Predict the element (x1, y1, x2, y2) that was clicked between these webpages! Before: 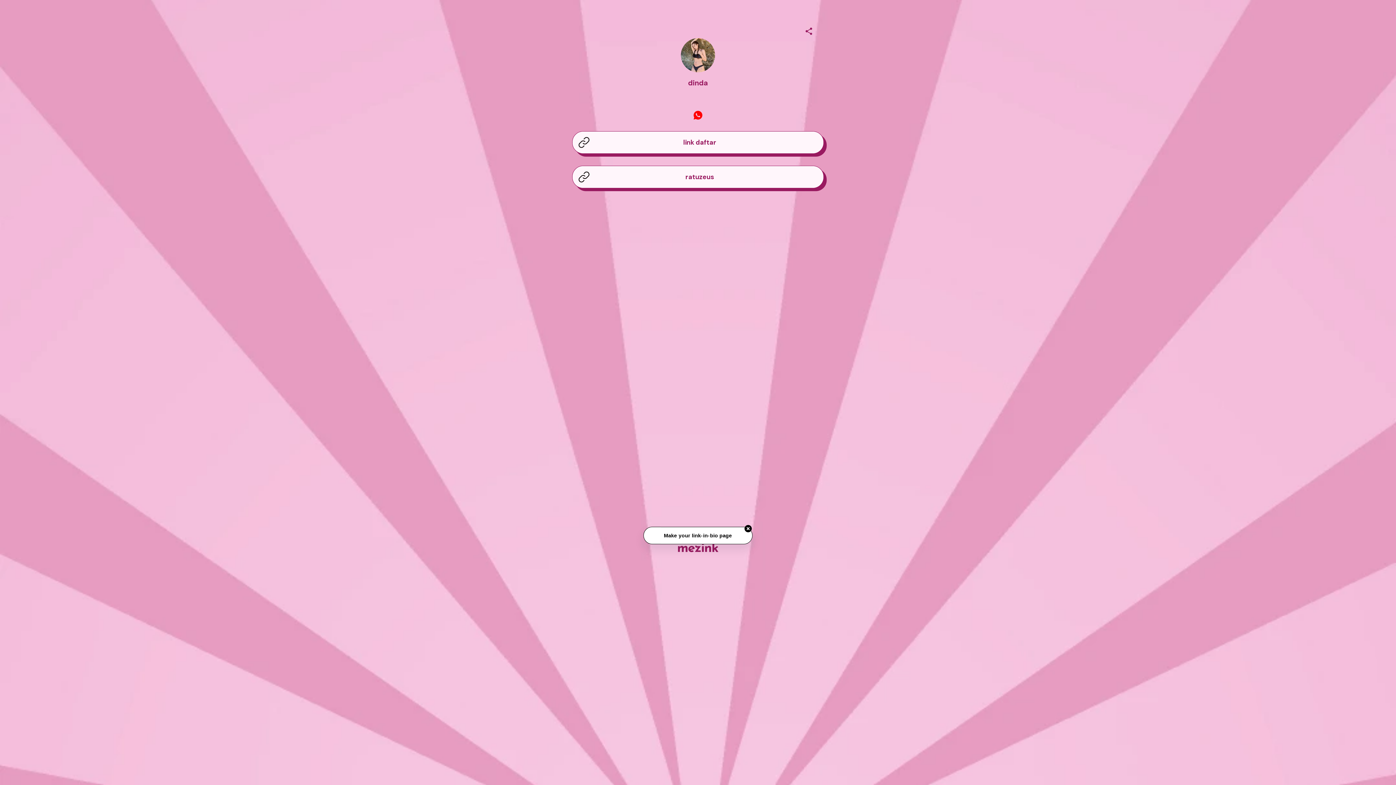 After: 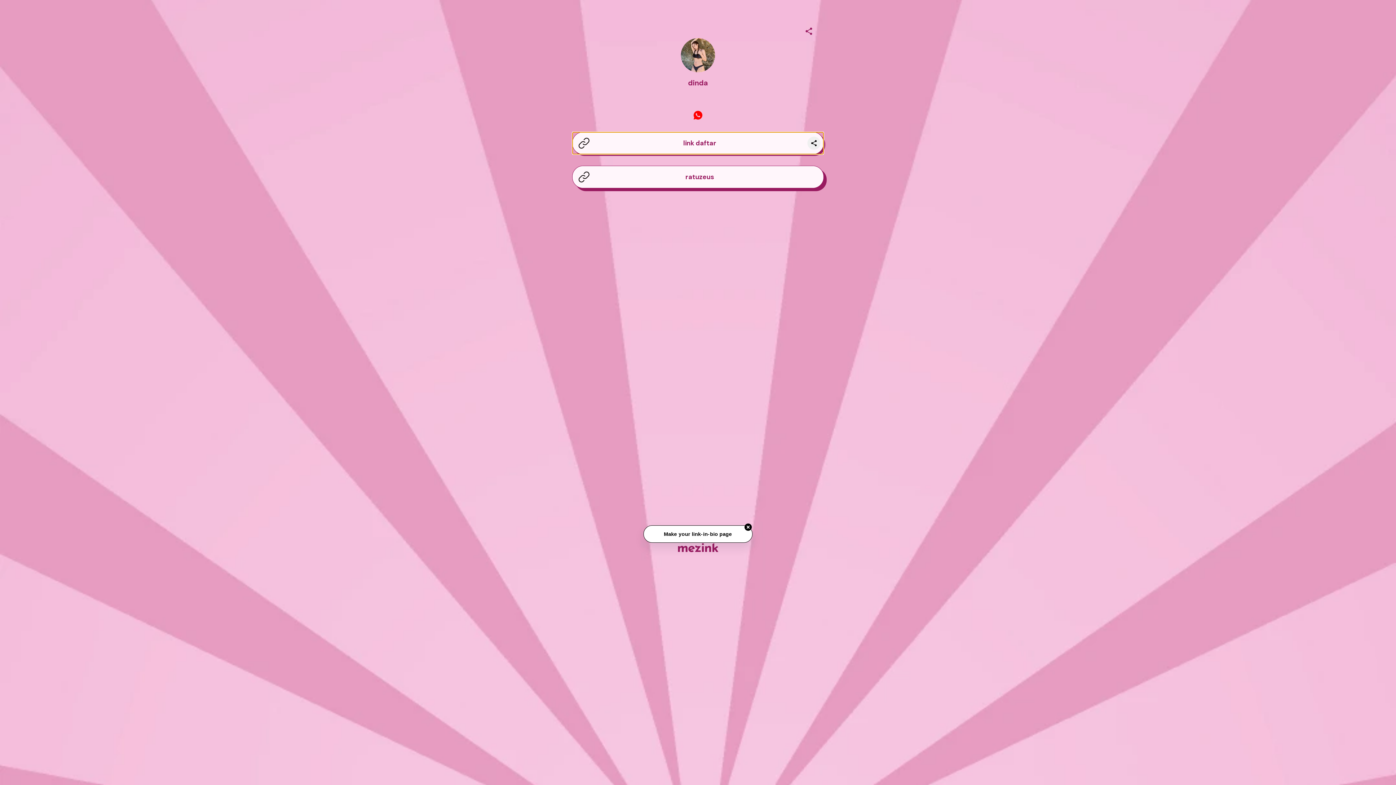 Action: label: link daftar bbox: (572, 131, 823, 153)